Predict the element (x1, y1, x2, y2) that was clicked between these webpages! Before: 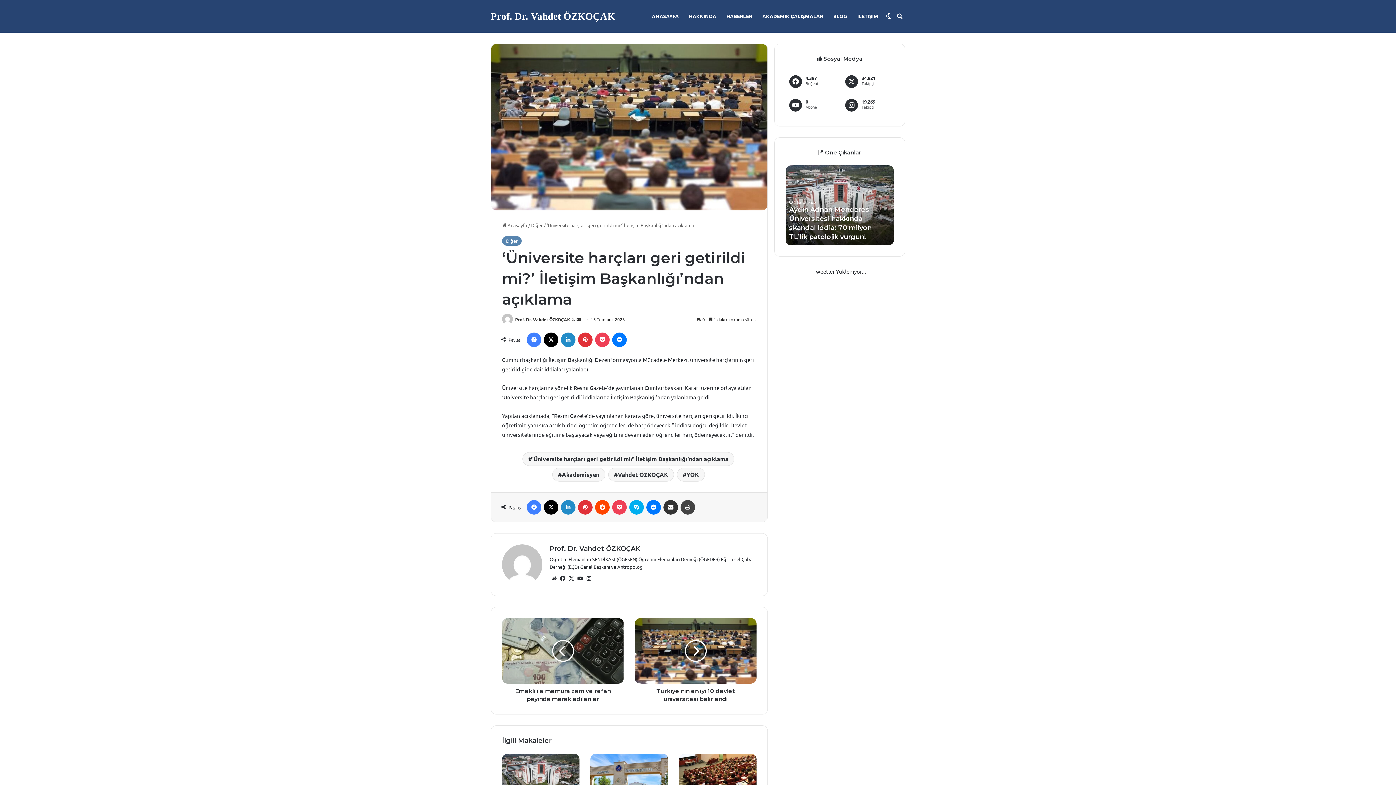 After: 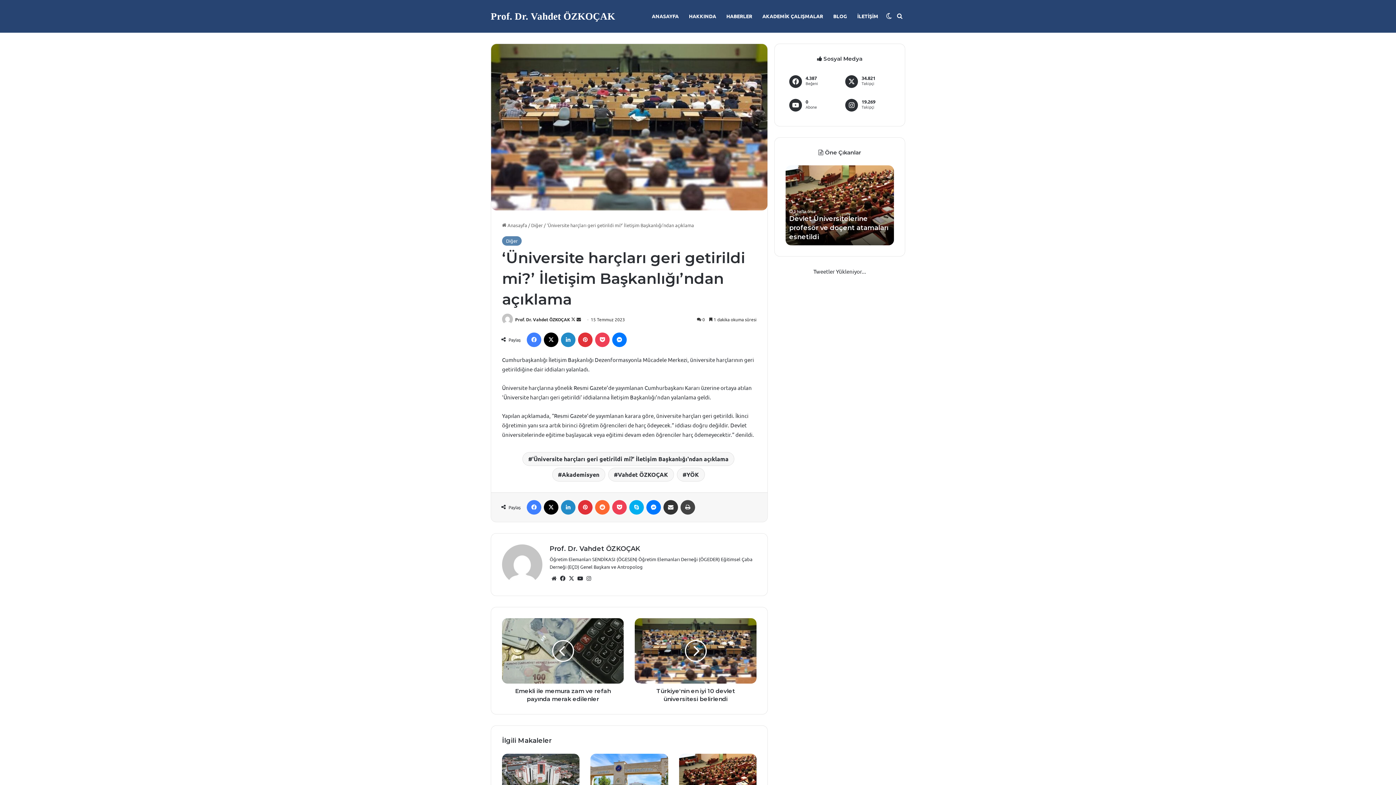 Action: bbox: (595, 500, 609, 515) label: Reddit